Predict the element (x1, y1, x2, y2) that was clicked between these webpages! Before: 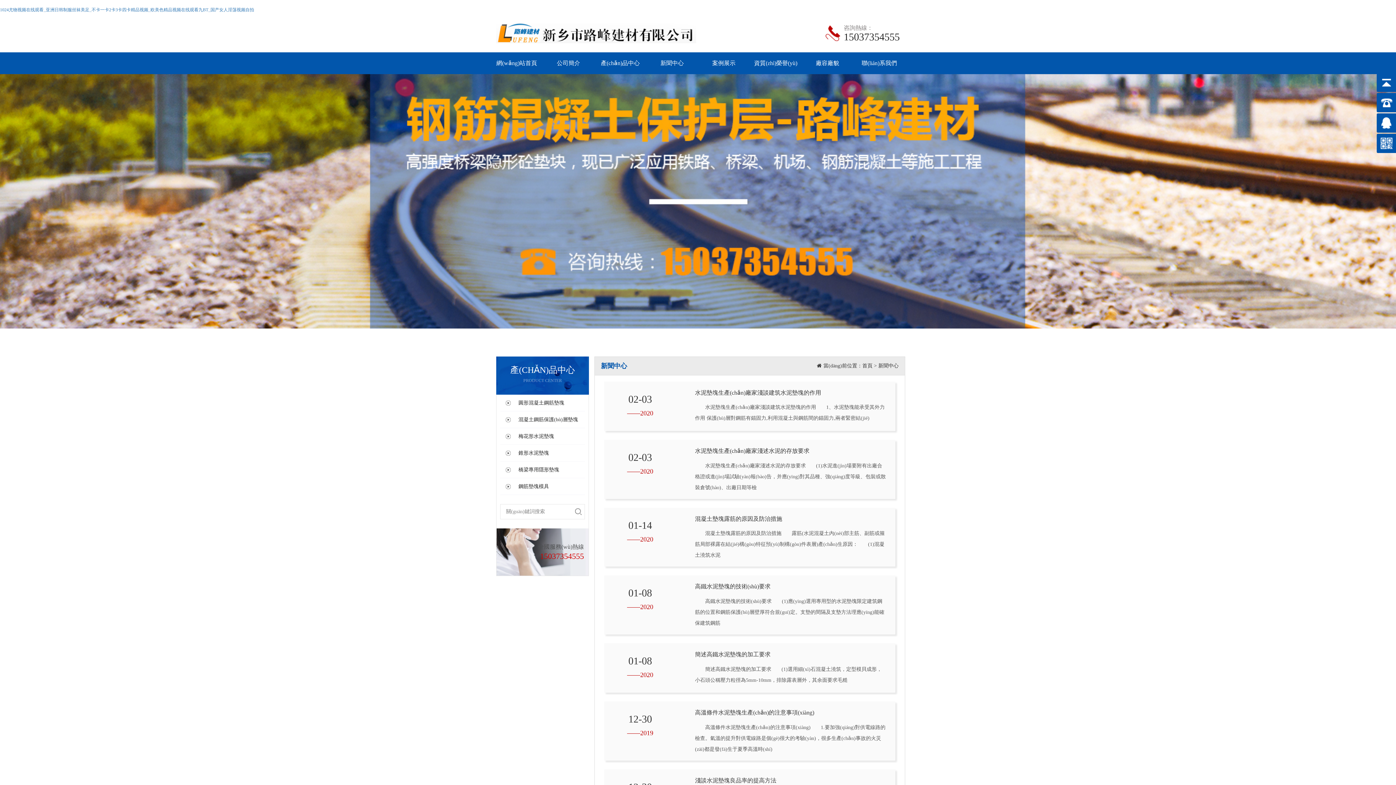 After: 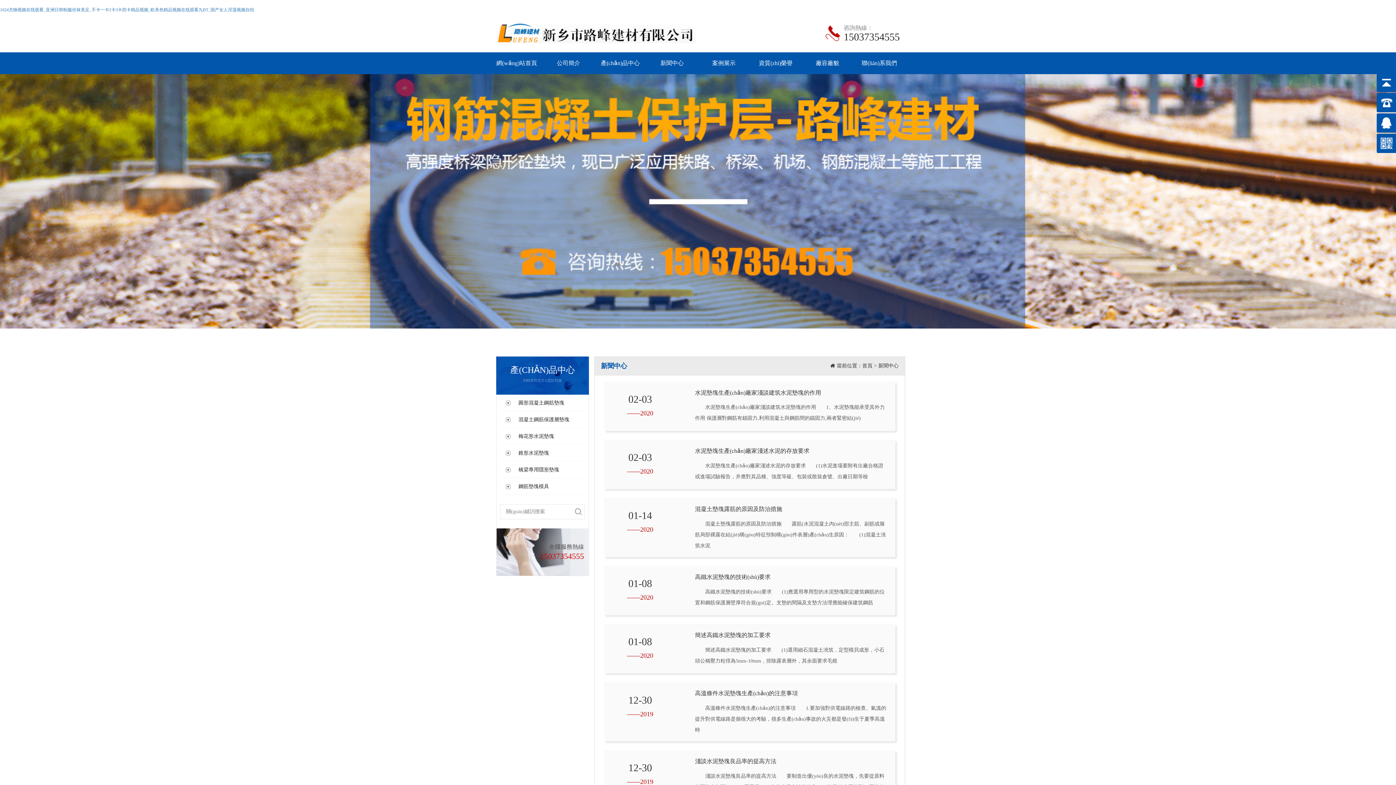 Action: label: 新聞中心 bbox: (646, 52, 698, 74)